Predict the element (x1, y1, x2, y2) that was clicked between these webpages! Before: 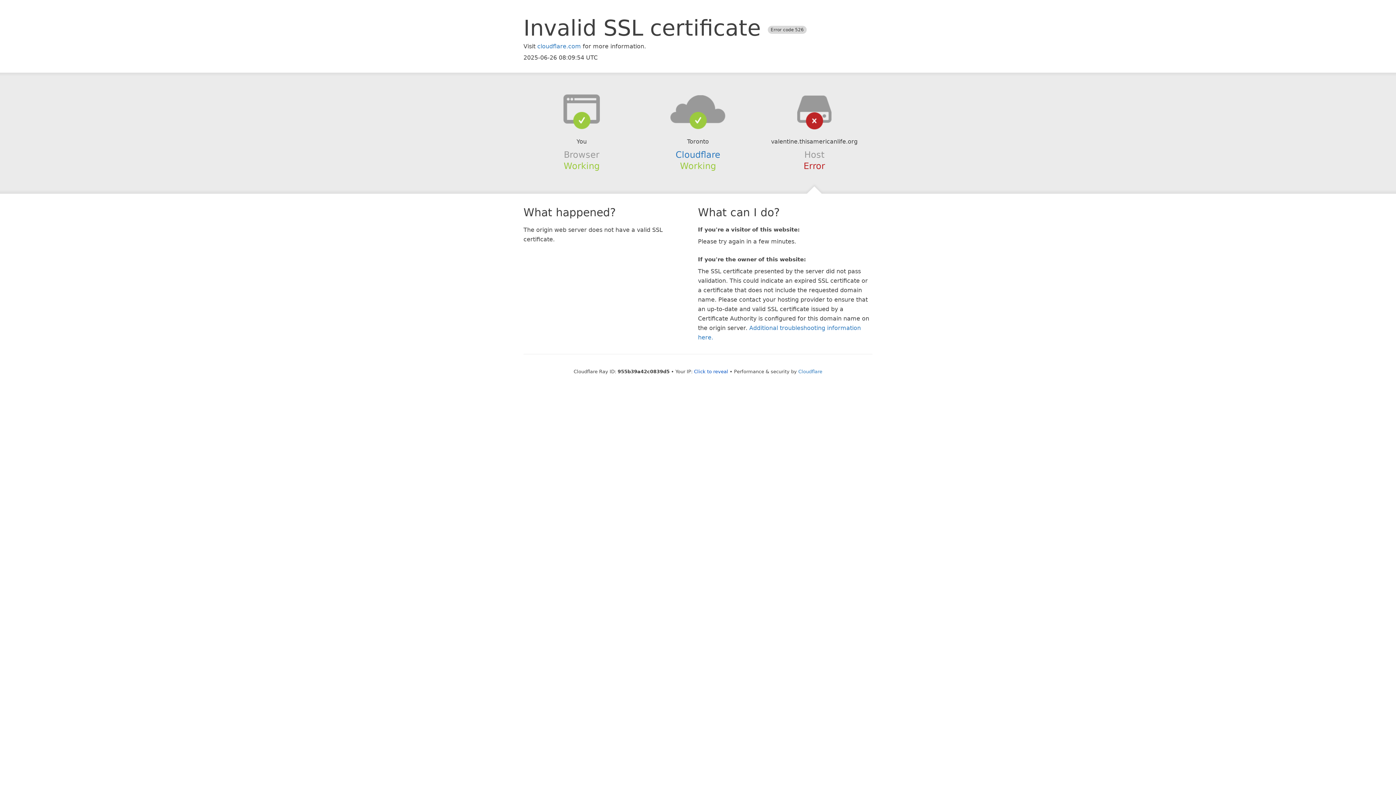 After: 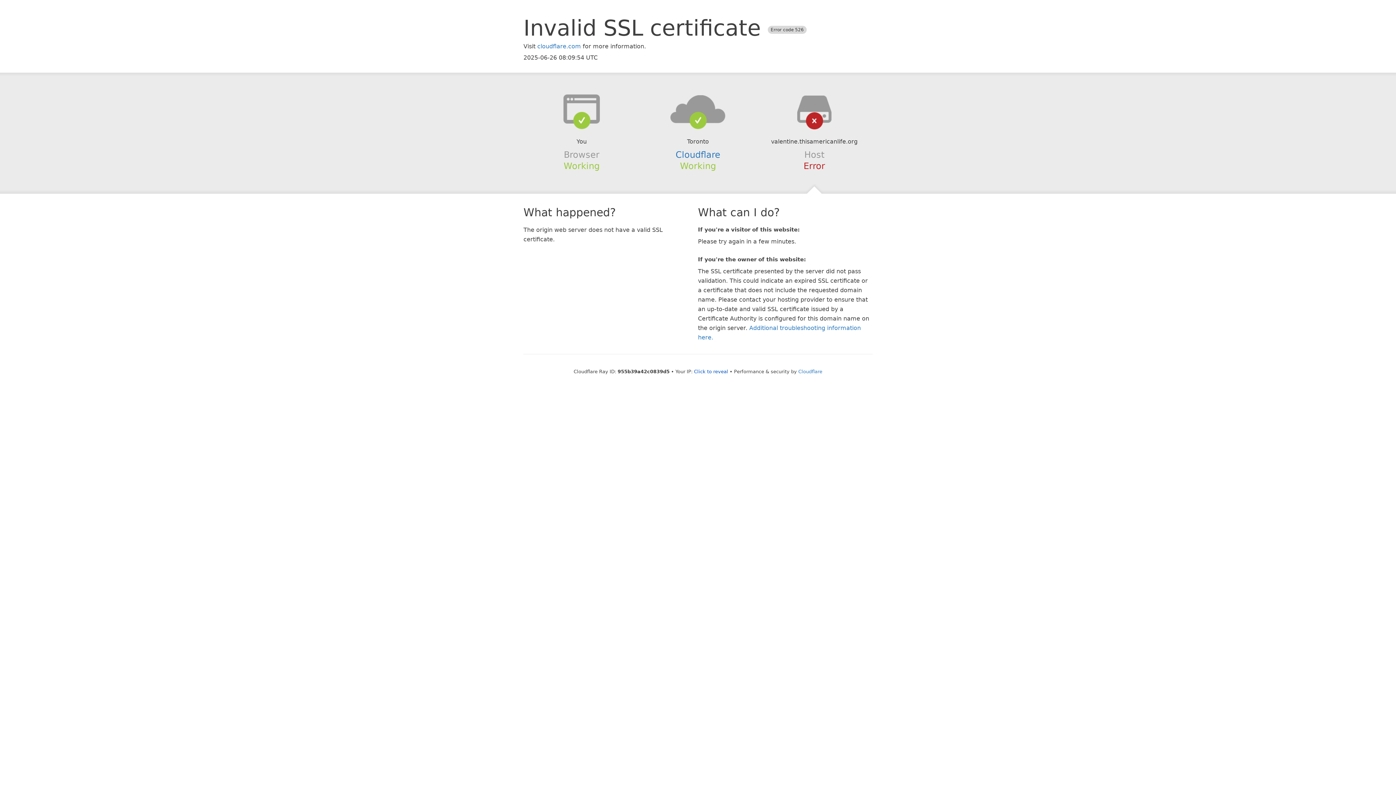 Action: bbox: (639, 94, 756, 123)